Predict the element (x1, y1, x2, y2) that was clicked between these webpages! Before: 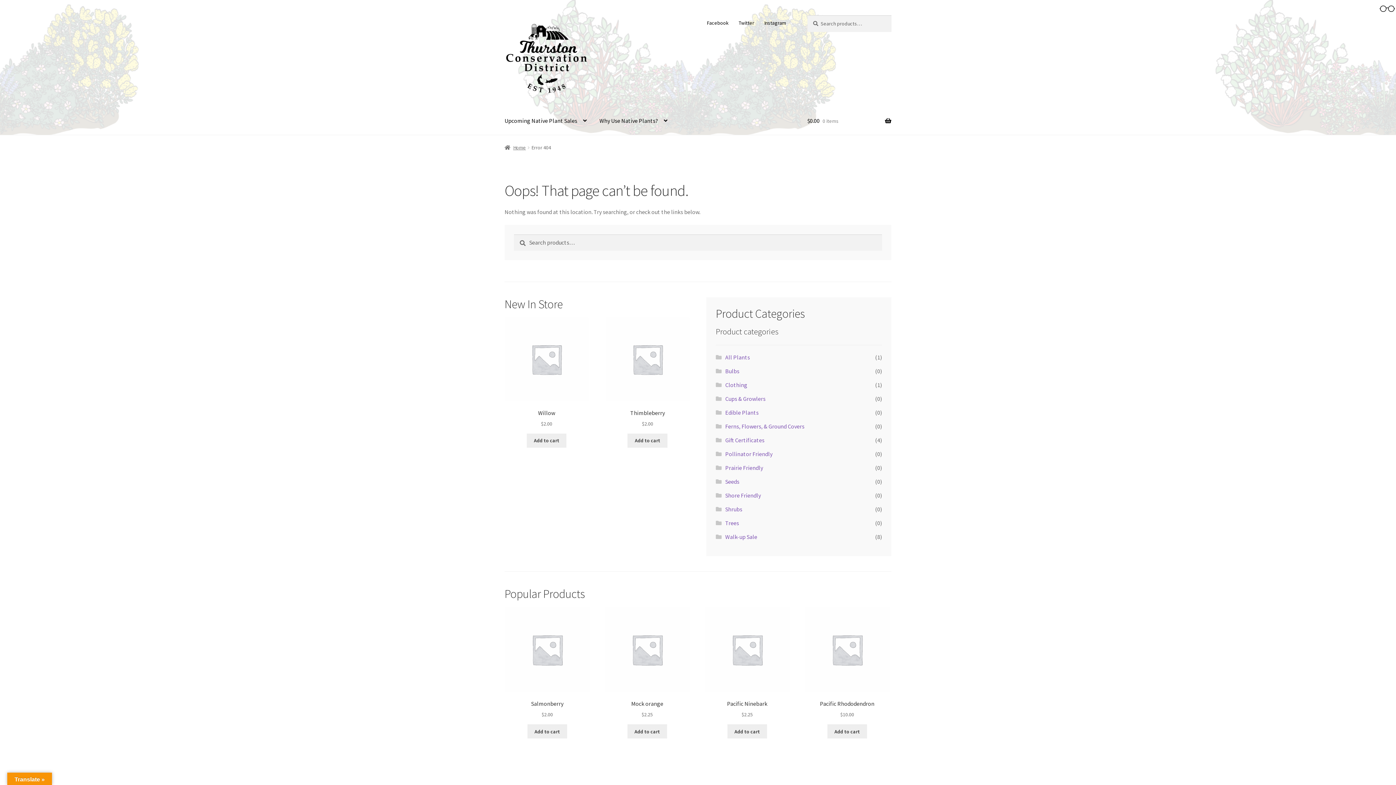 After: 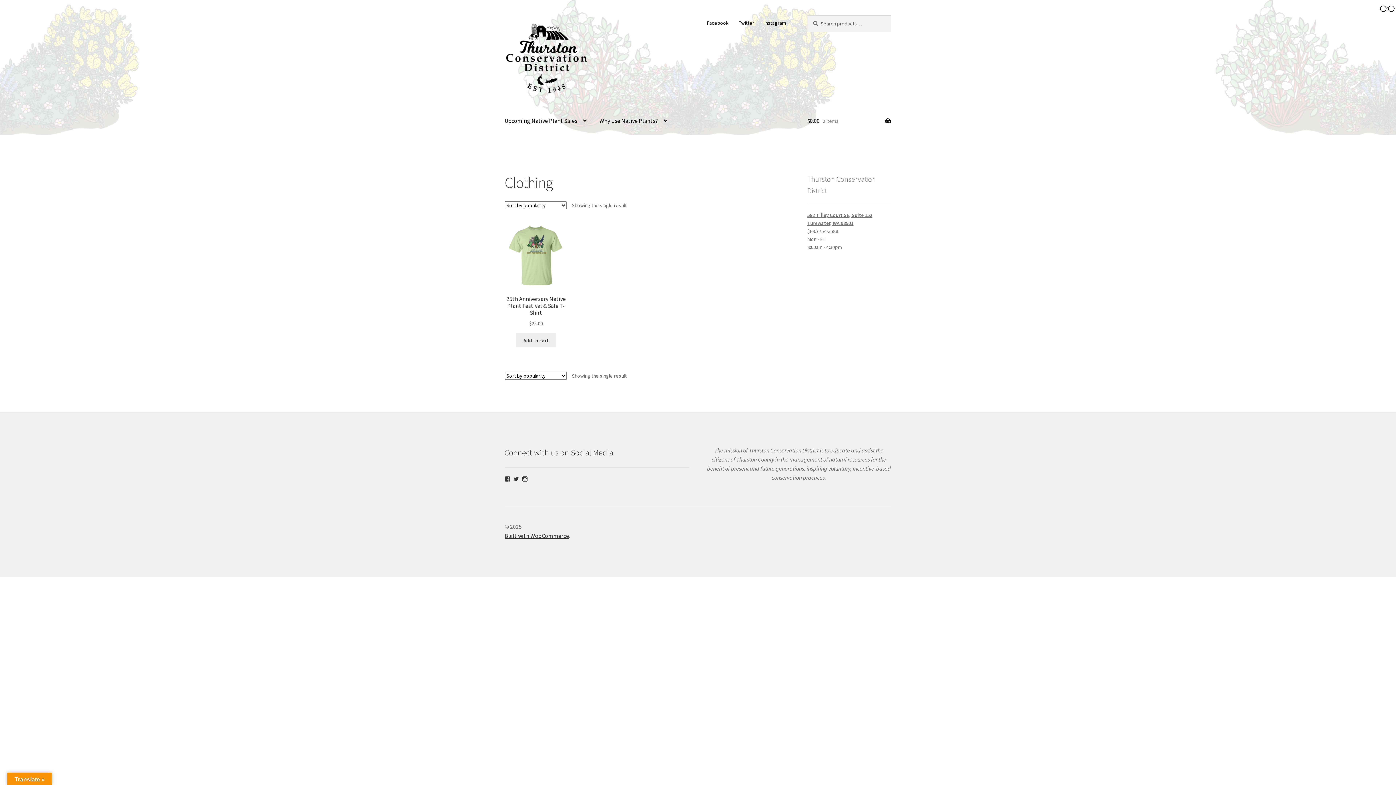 Action: label: Clothing bbox: (725, 381, 747, 388)